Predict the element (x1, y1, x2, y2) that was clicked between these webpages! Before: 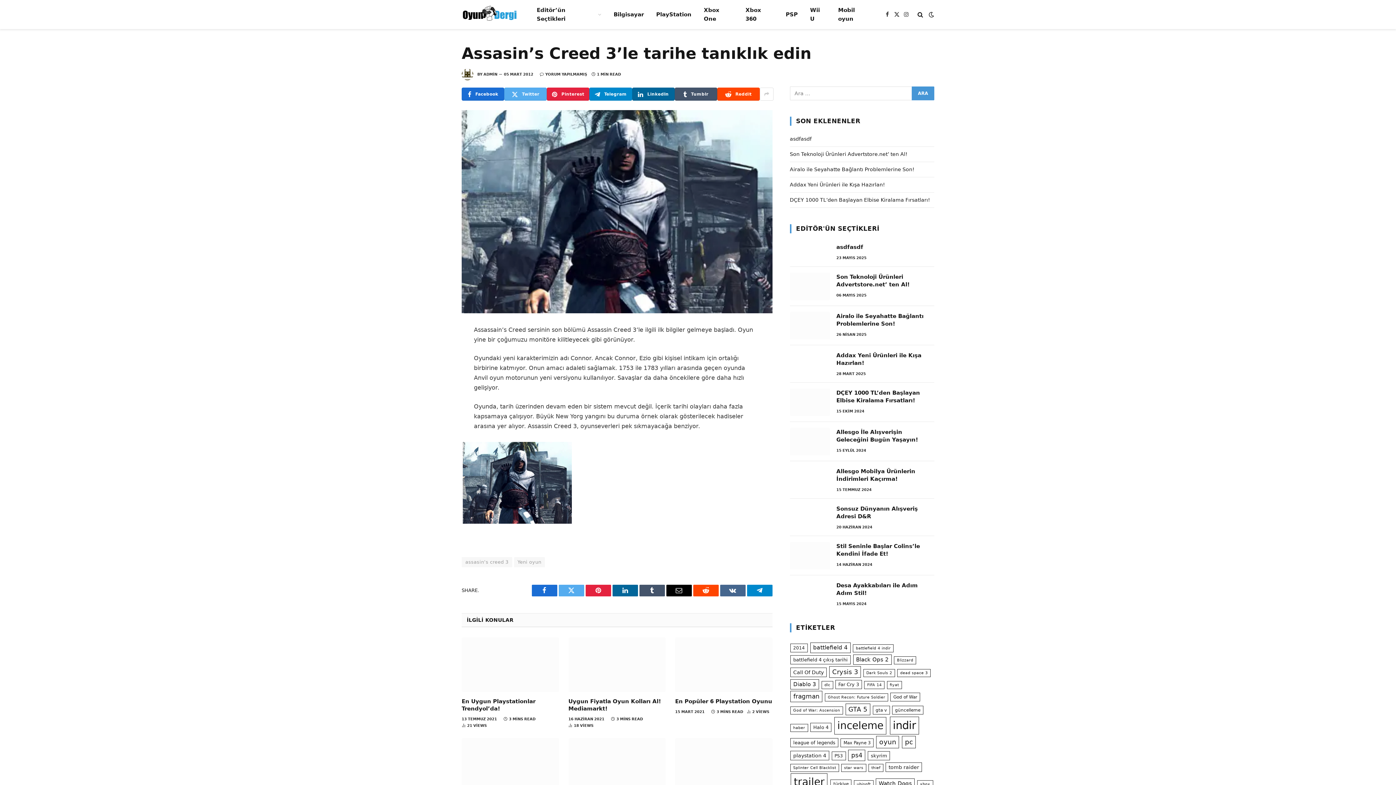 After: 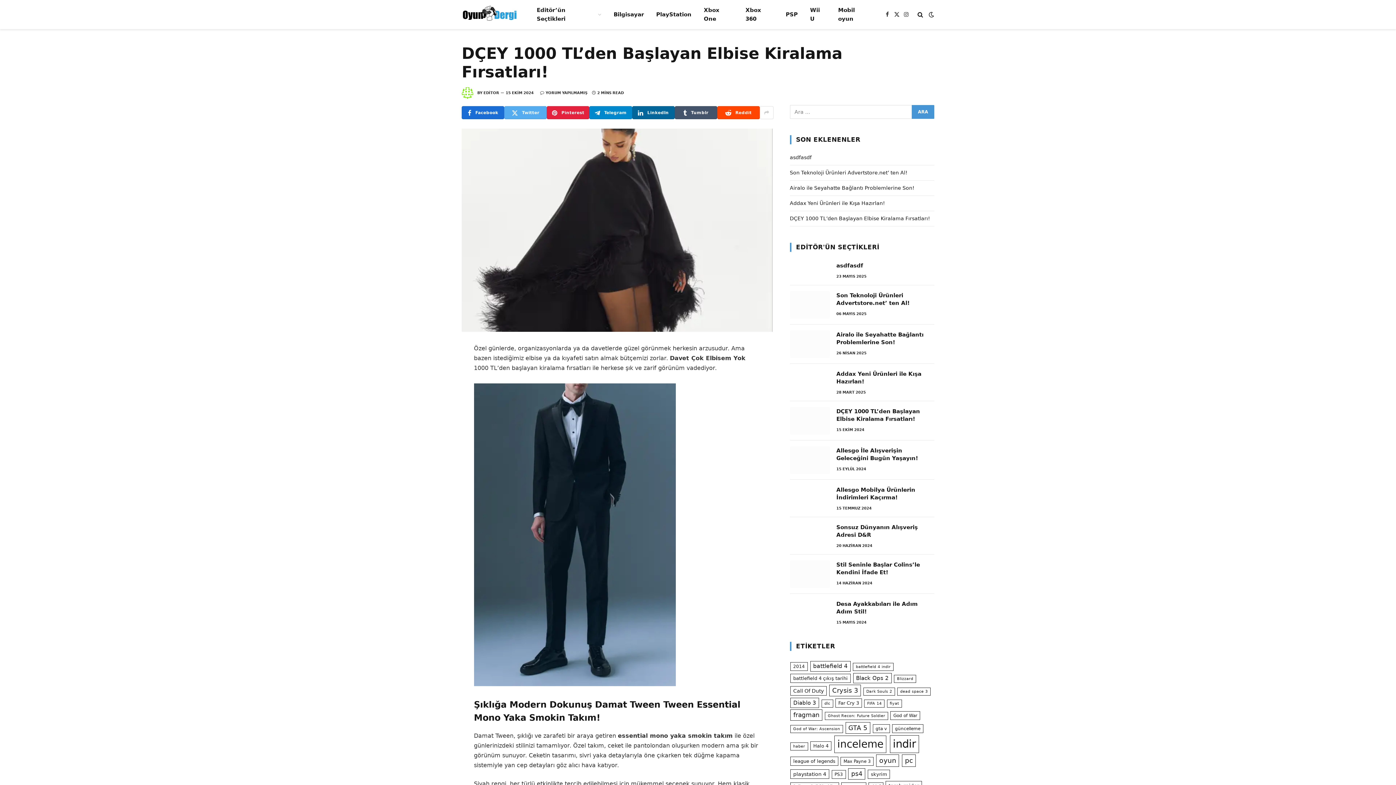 Action: bbox: (836, 389, 934, 404) label: DÇEY 1000 TL’den Başlayan Elbise Kiralama Fırsatları!